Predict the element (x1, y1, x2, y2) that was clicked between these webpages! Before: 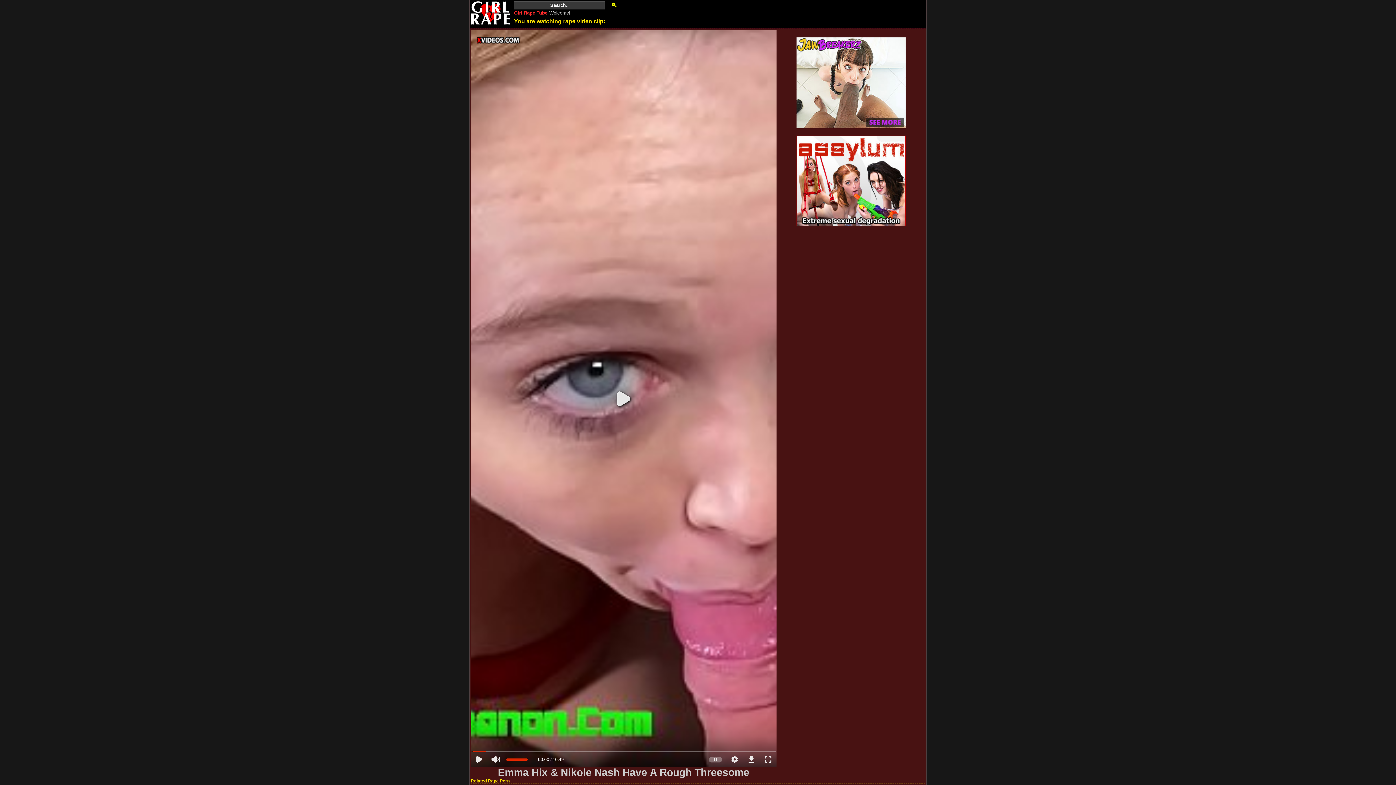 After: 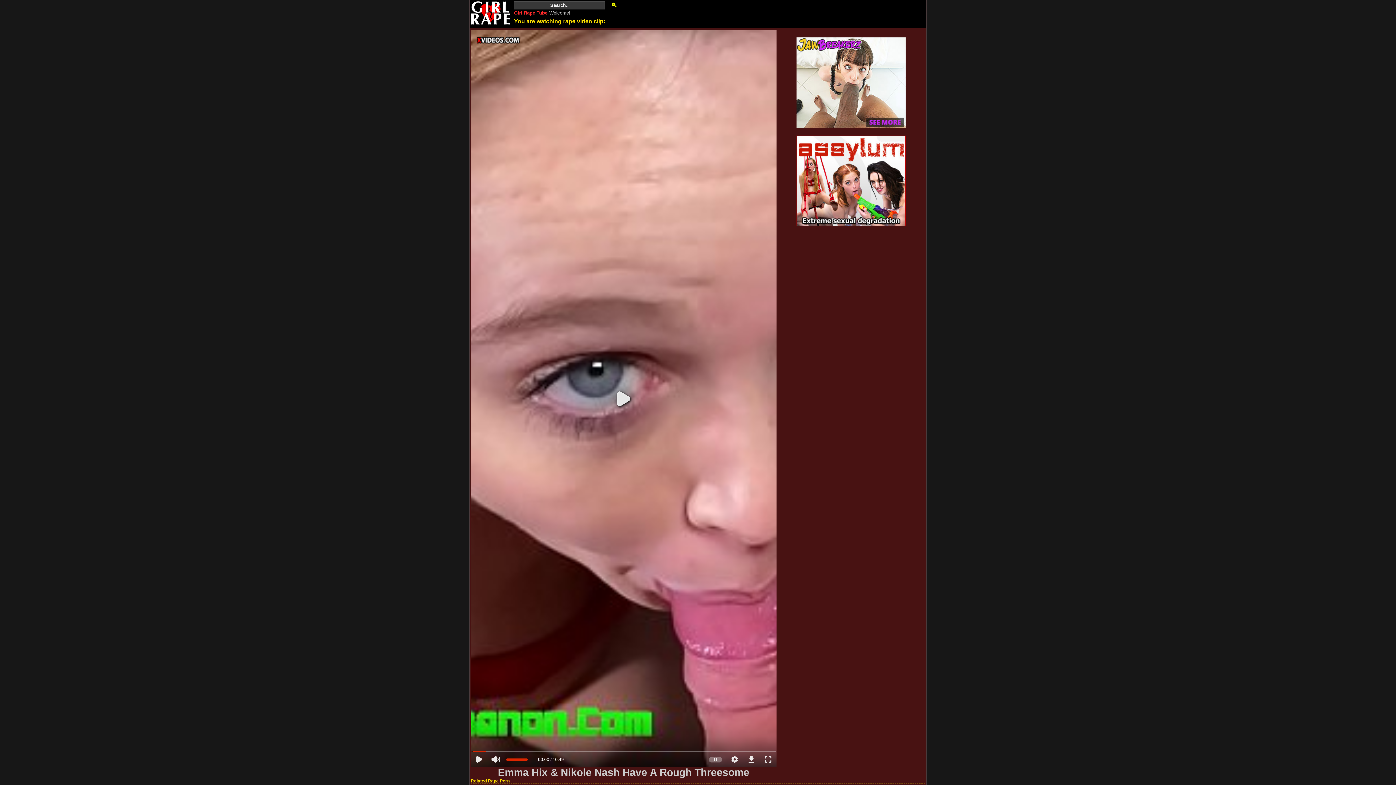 Action: bbox: (796, 135, 905, 226)